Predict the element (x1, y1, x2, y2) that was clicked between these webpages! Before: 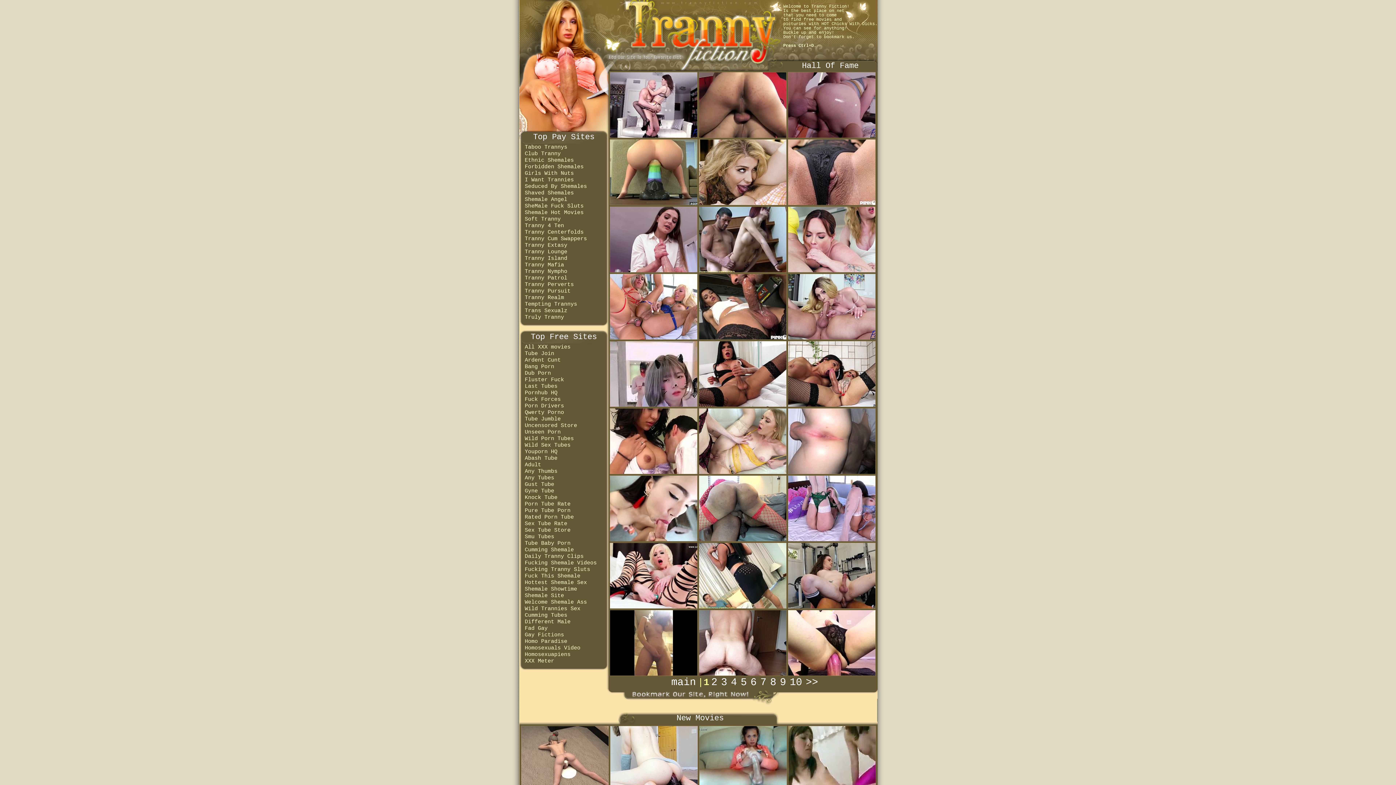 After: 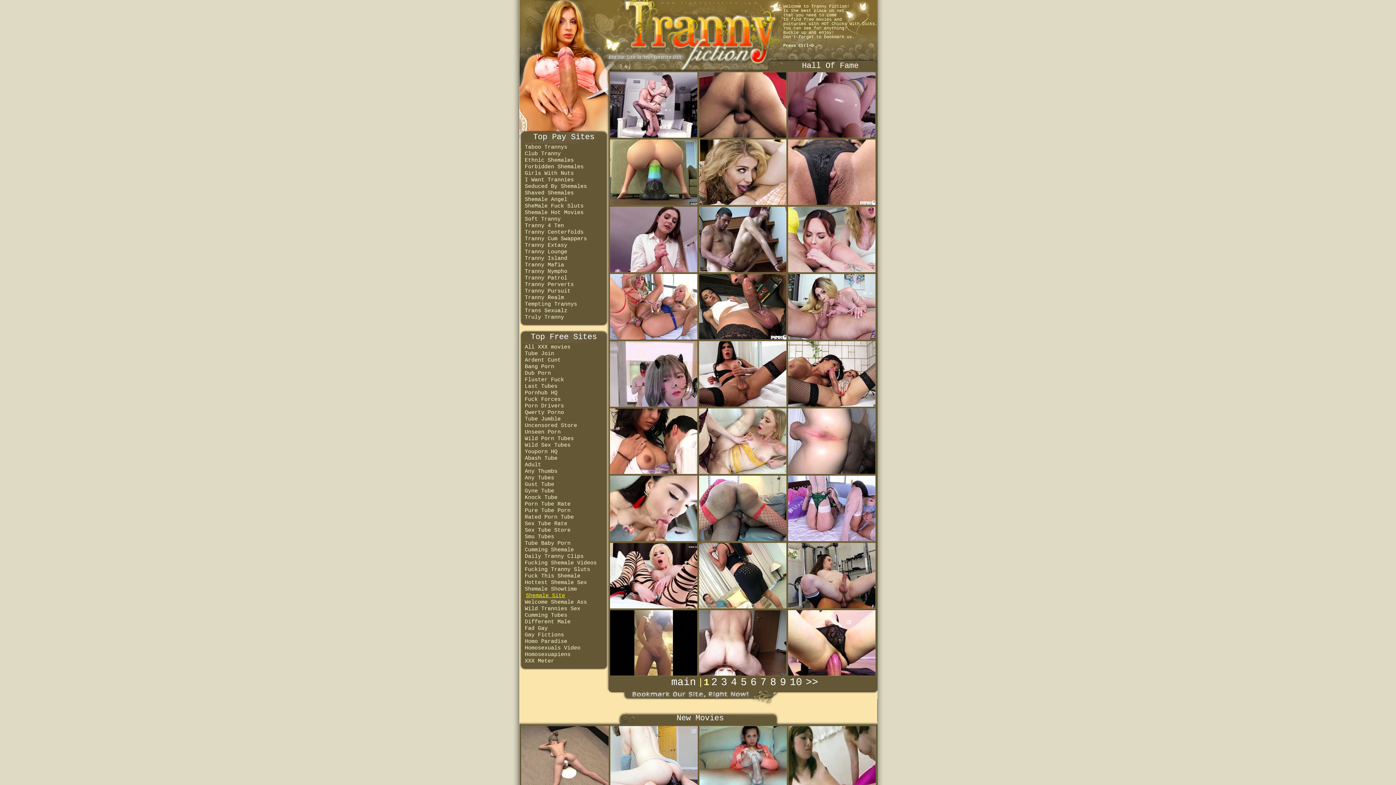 Action: label: Shemale Site bbox: (519, 593, 608, 599)